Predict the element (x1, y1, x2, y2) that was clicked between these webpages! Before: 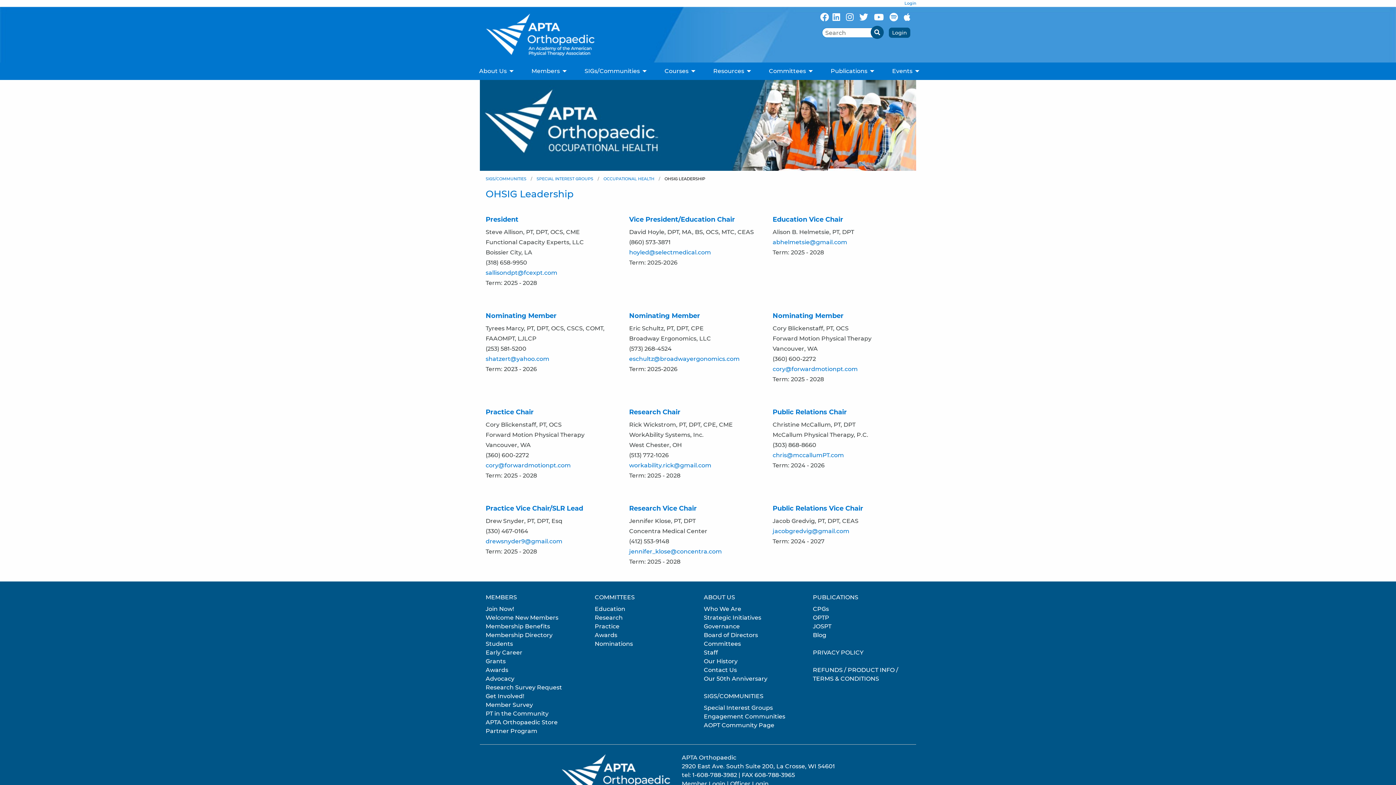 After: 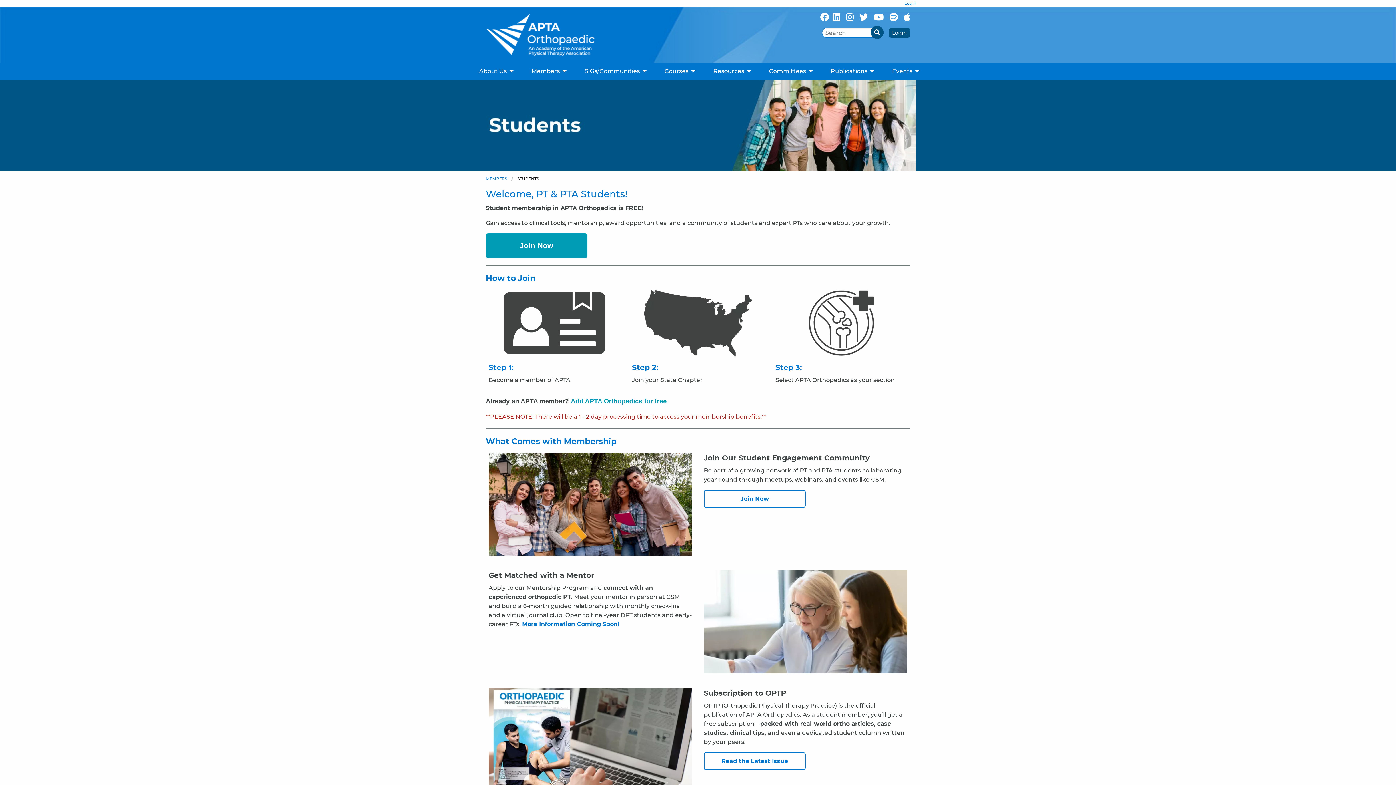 Action: bbox: (485, 640, 513, 647) label: Students